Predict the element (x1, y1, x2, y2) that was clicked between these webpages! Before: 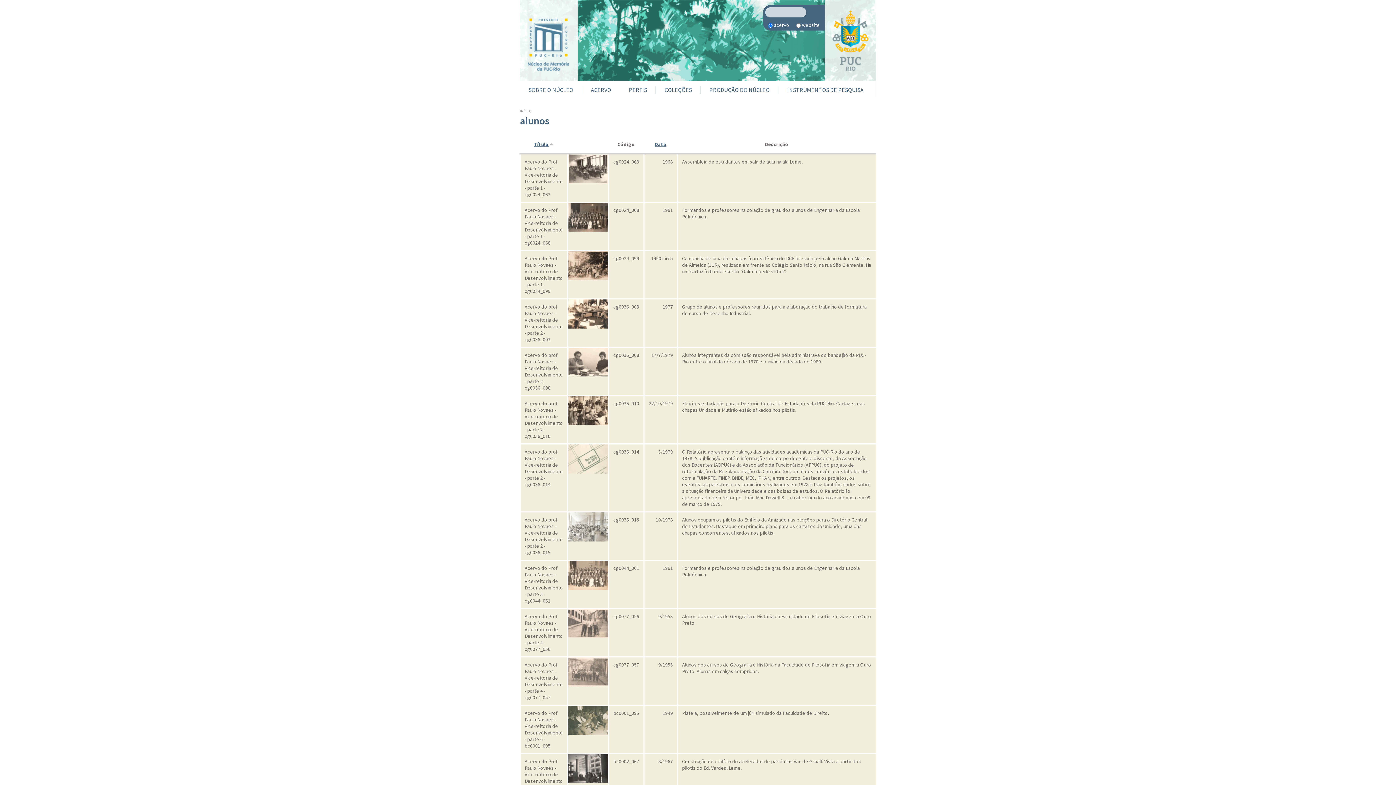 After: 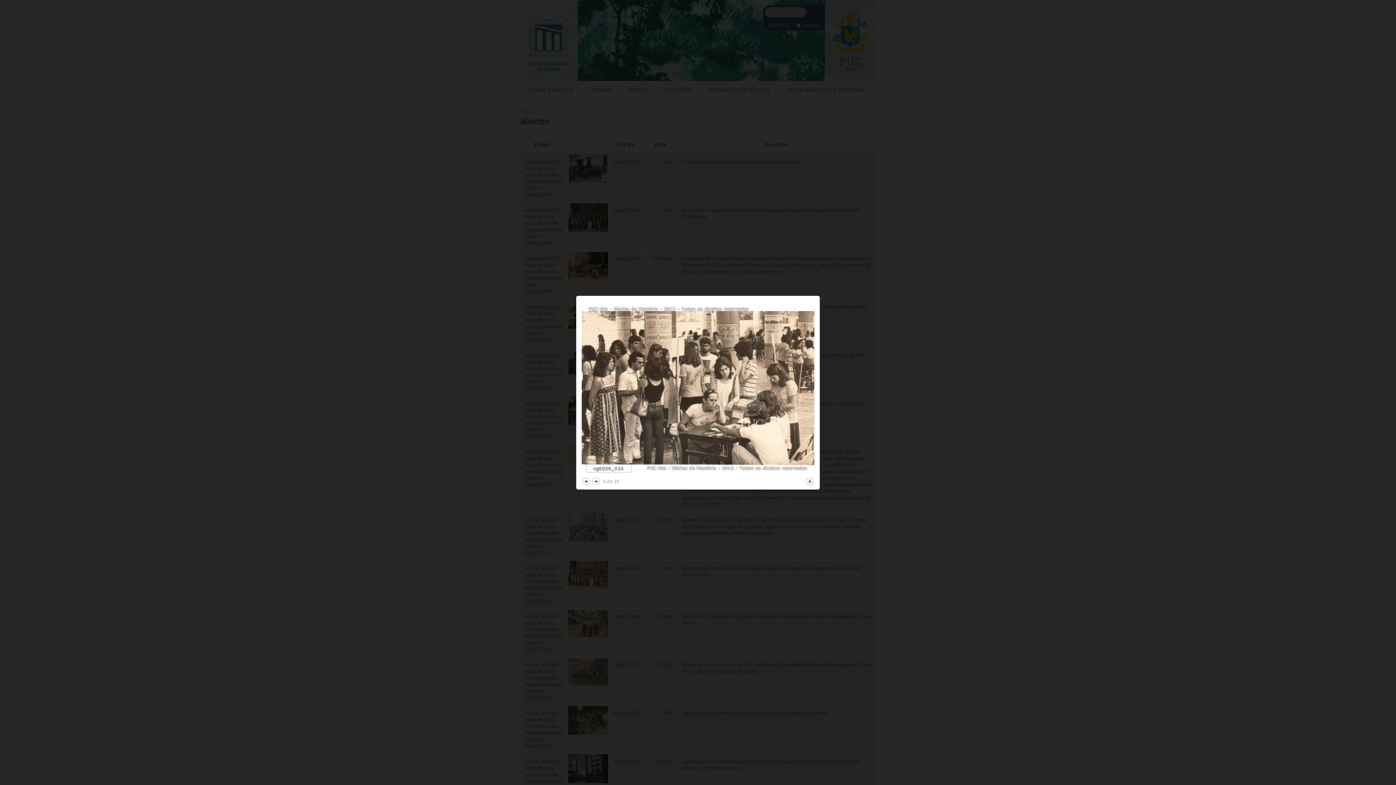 Action: bbox: (568, 396, 608, 425)